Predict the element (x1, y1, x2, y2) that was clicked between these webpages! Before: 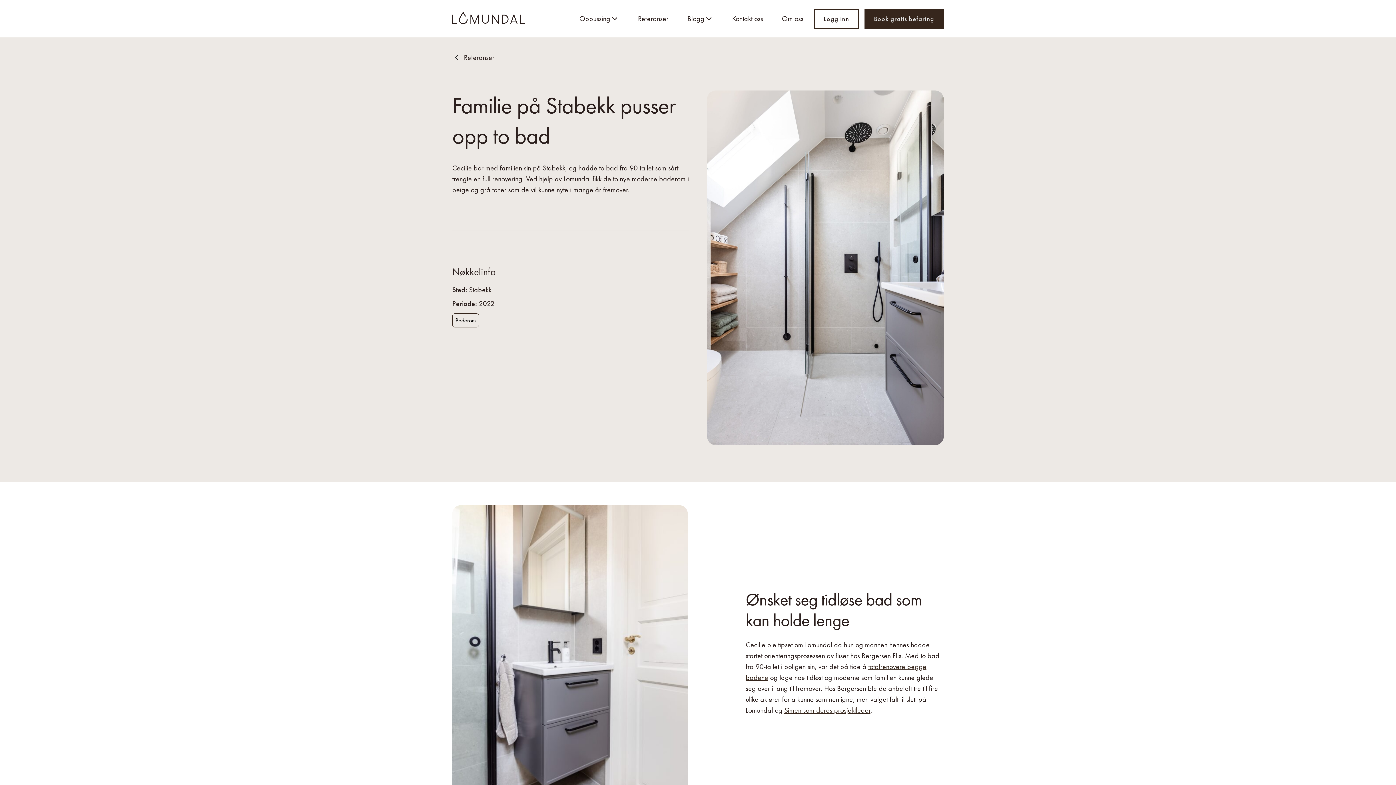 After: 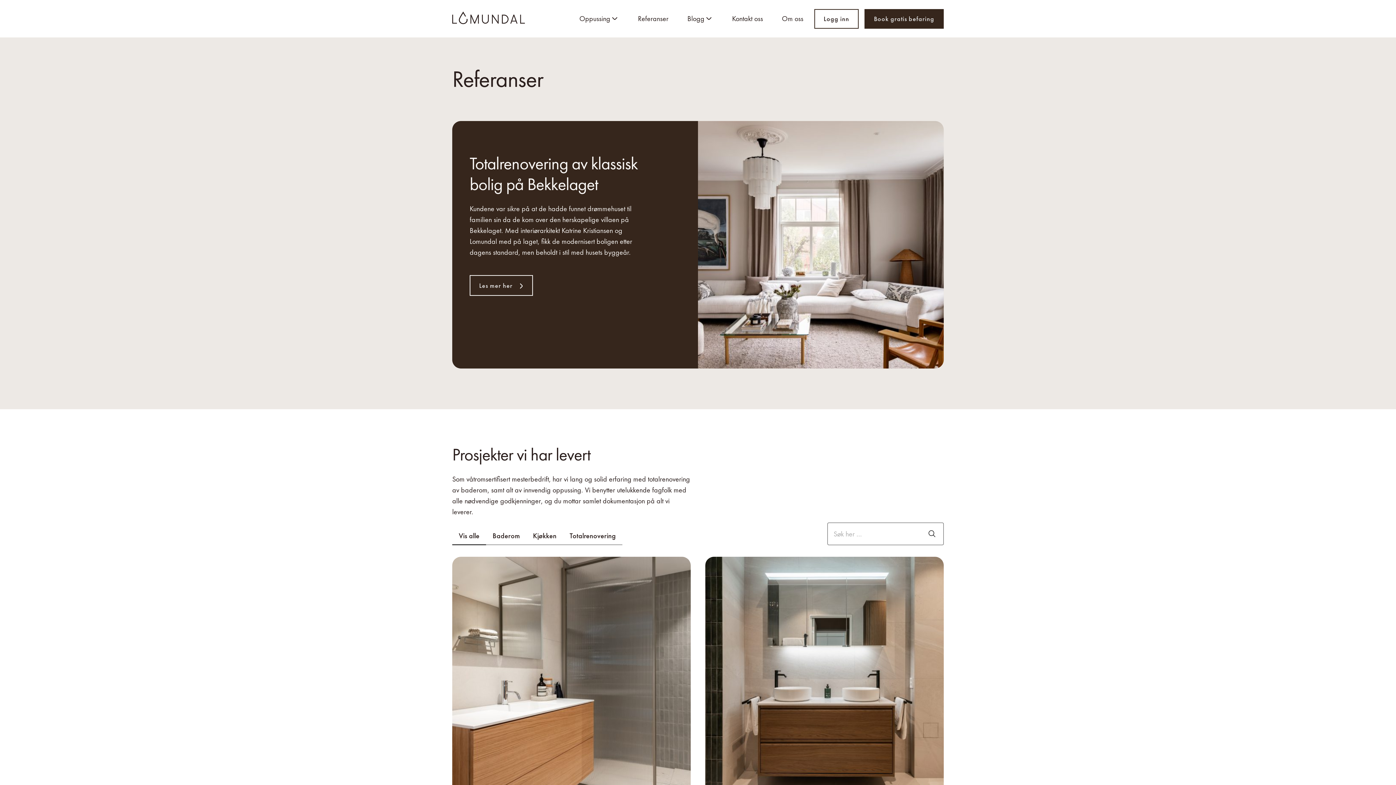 Action: bbox: (630, 8, 676, 28) label: Referanser